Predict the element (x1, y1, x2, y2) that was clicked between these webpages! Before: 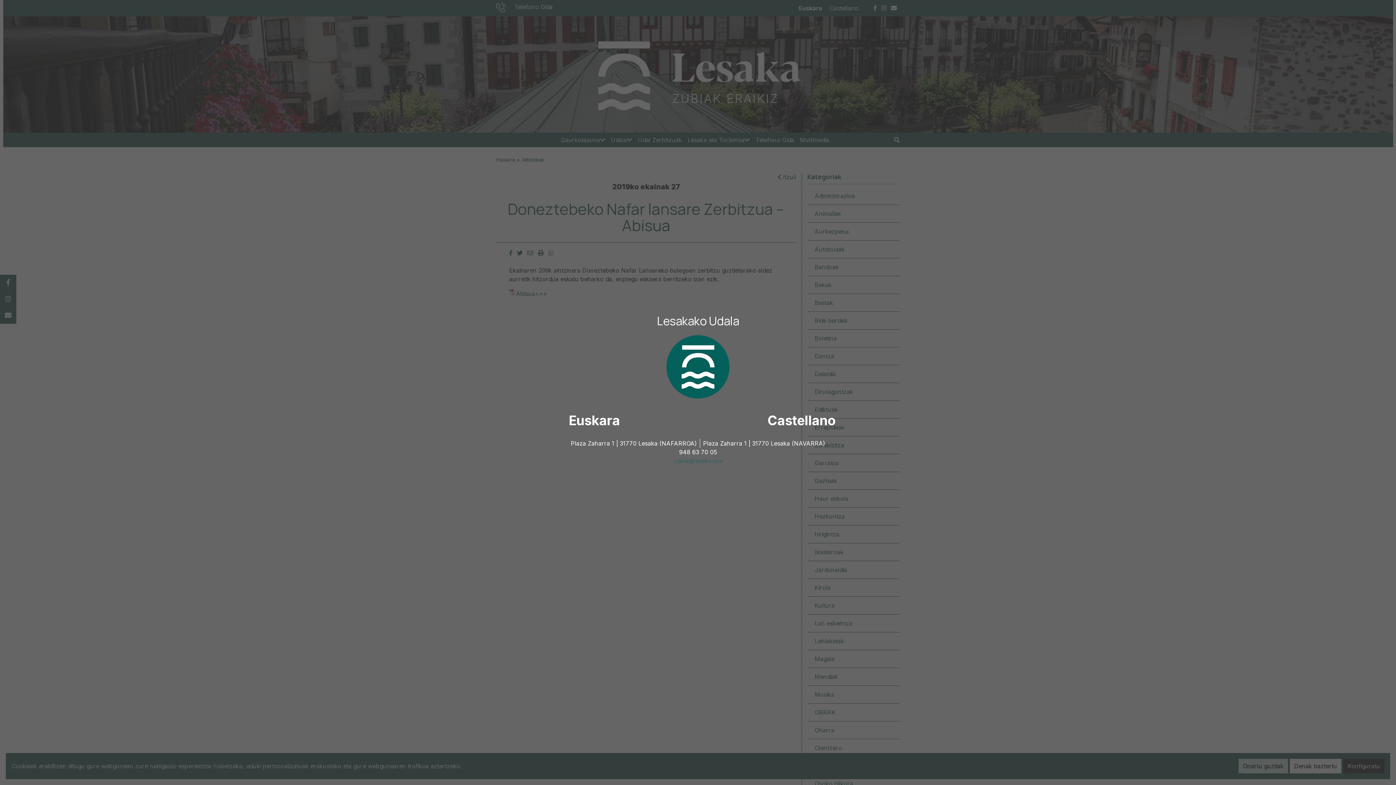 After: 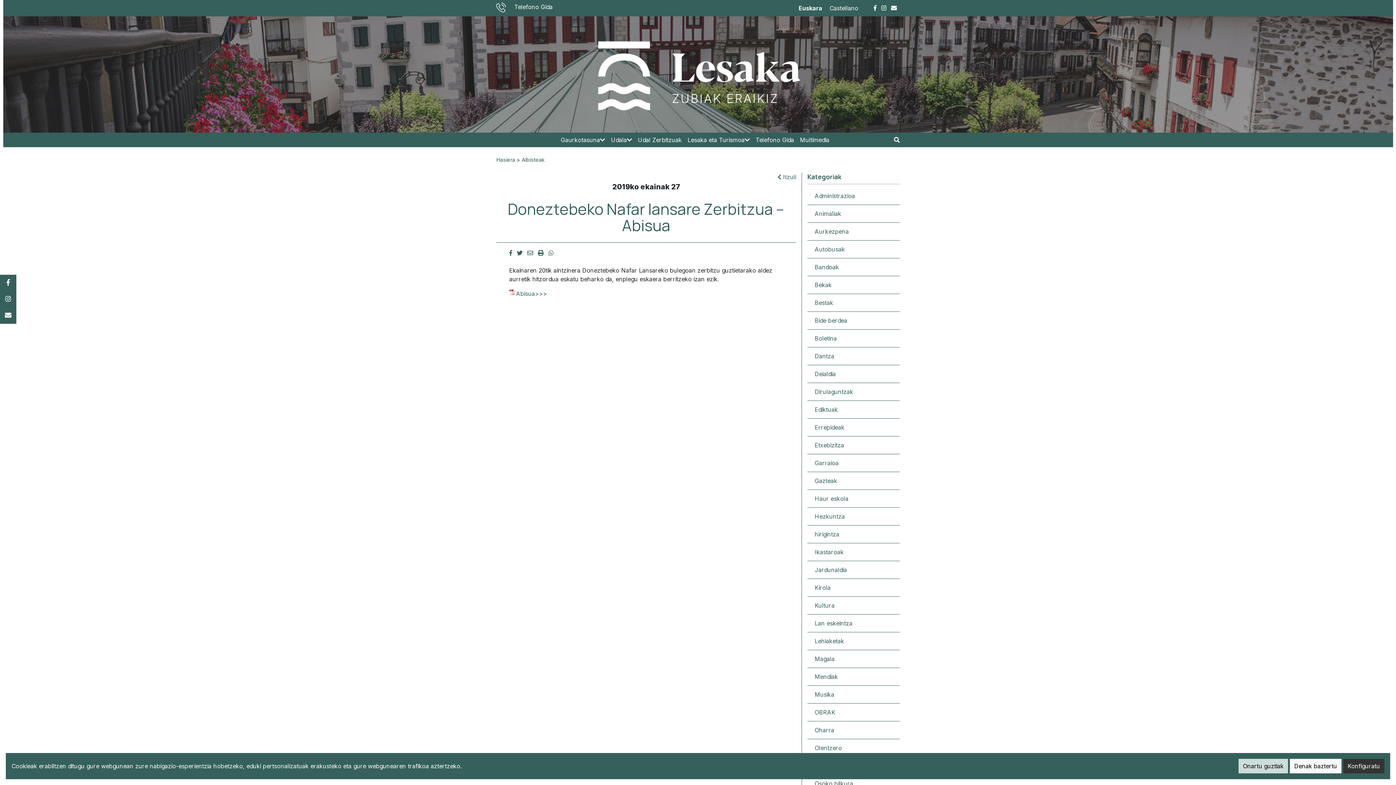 Action: bbox: (568, 412, 620, 428) label: Euskara